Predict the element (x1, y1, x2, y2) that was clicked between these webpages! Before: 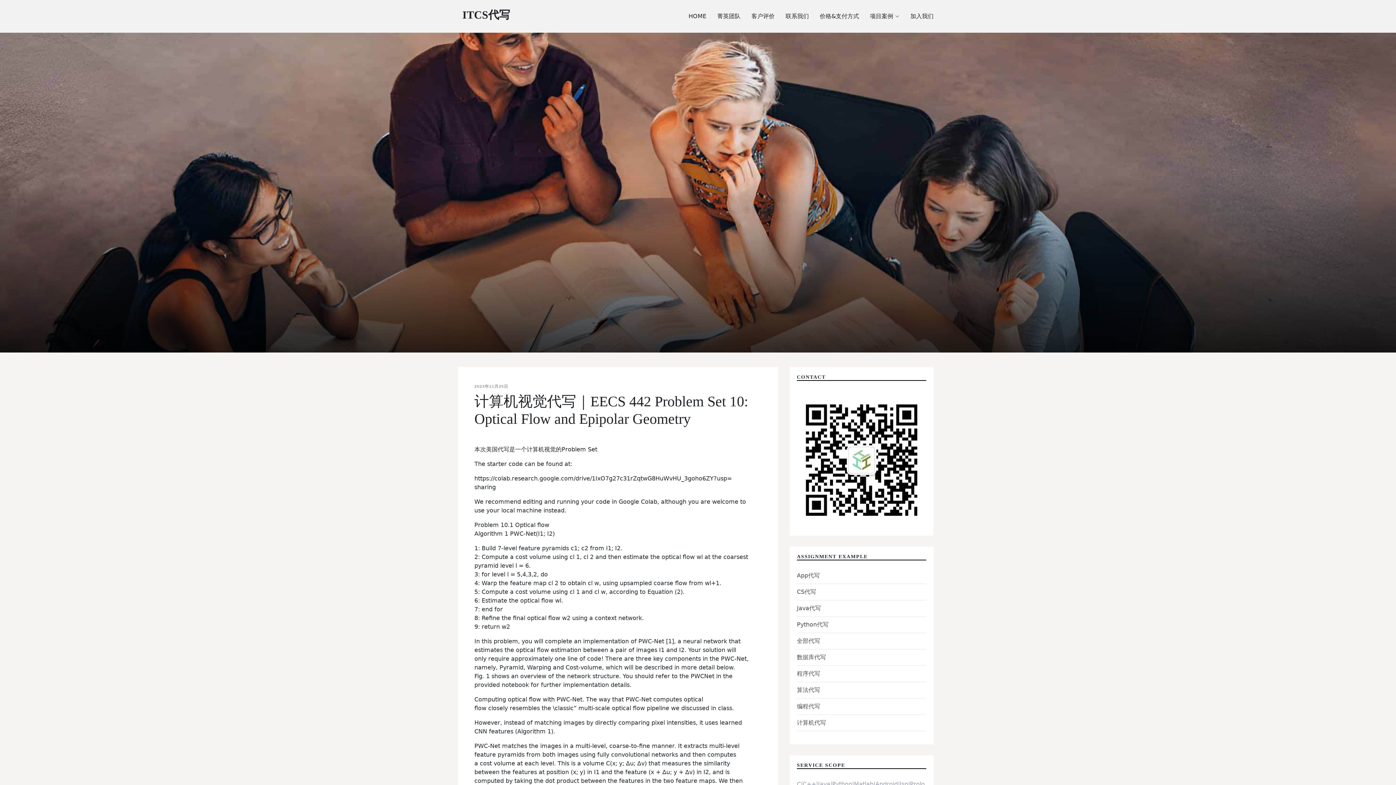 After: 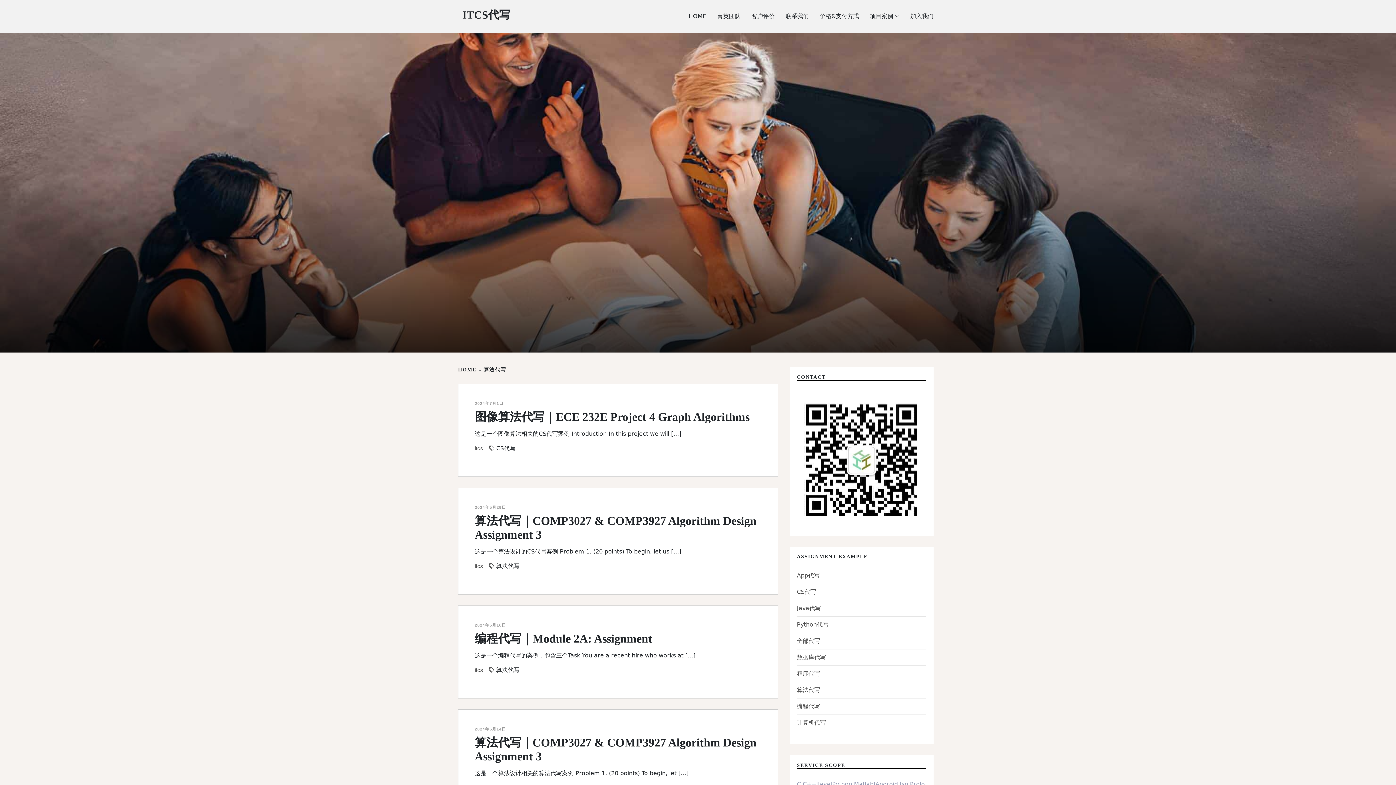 Action: bbox: (797, 686, 926, 694) label: 算法代写